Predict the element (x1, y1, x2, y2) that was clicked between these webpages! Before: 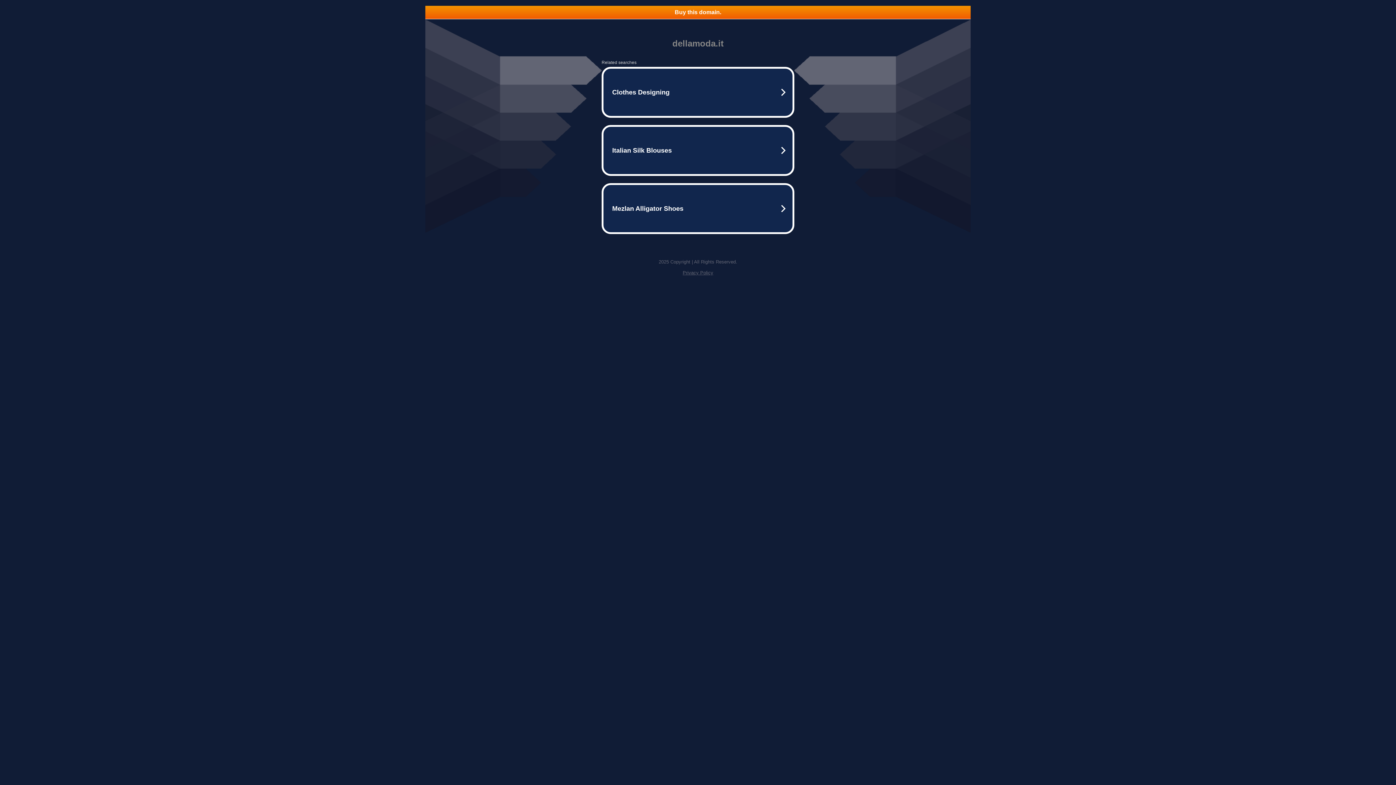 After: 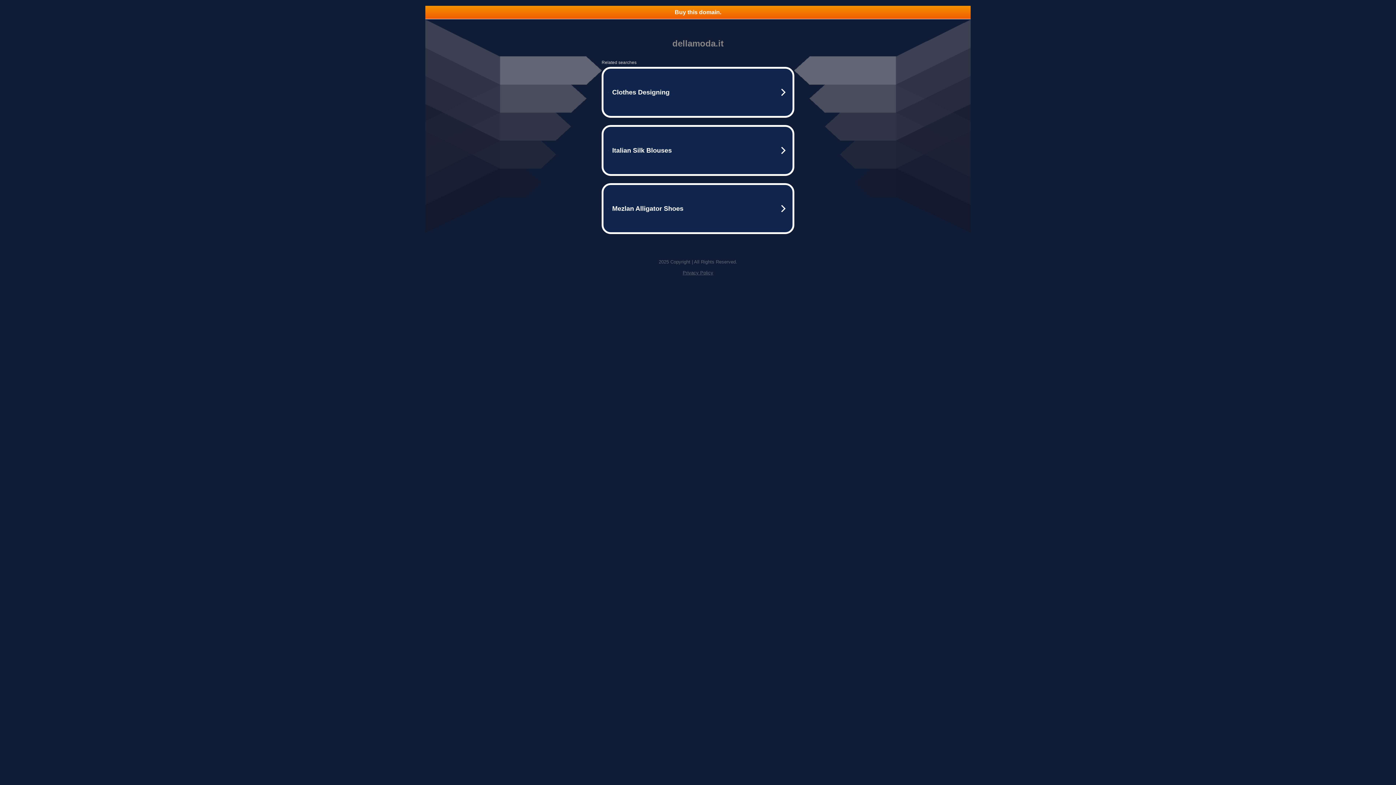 Action: bbox: (682, 270, 713, 275) label: Privacy Policy